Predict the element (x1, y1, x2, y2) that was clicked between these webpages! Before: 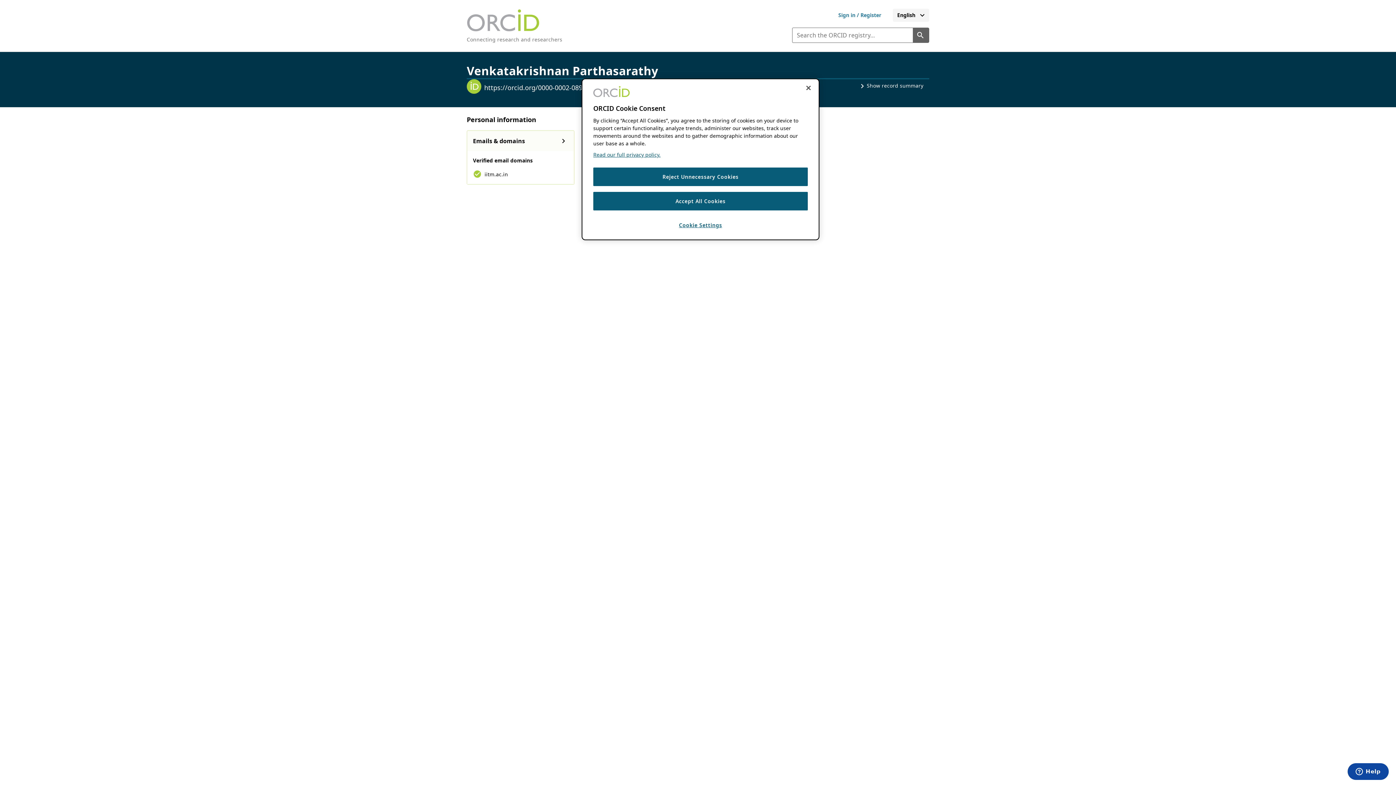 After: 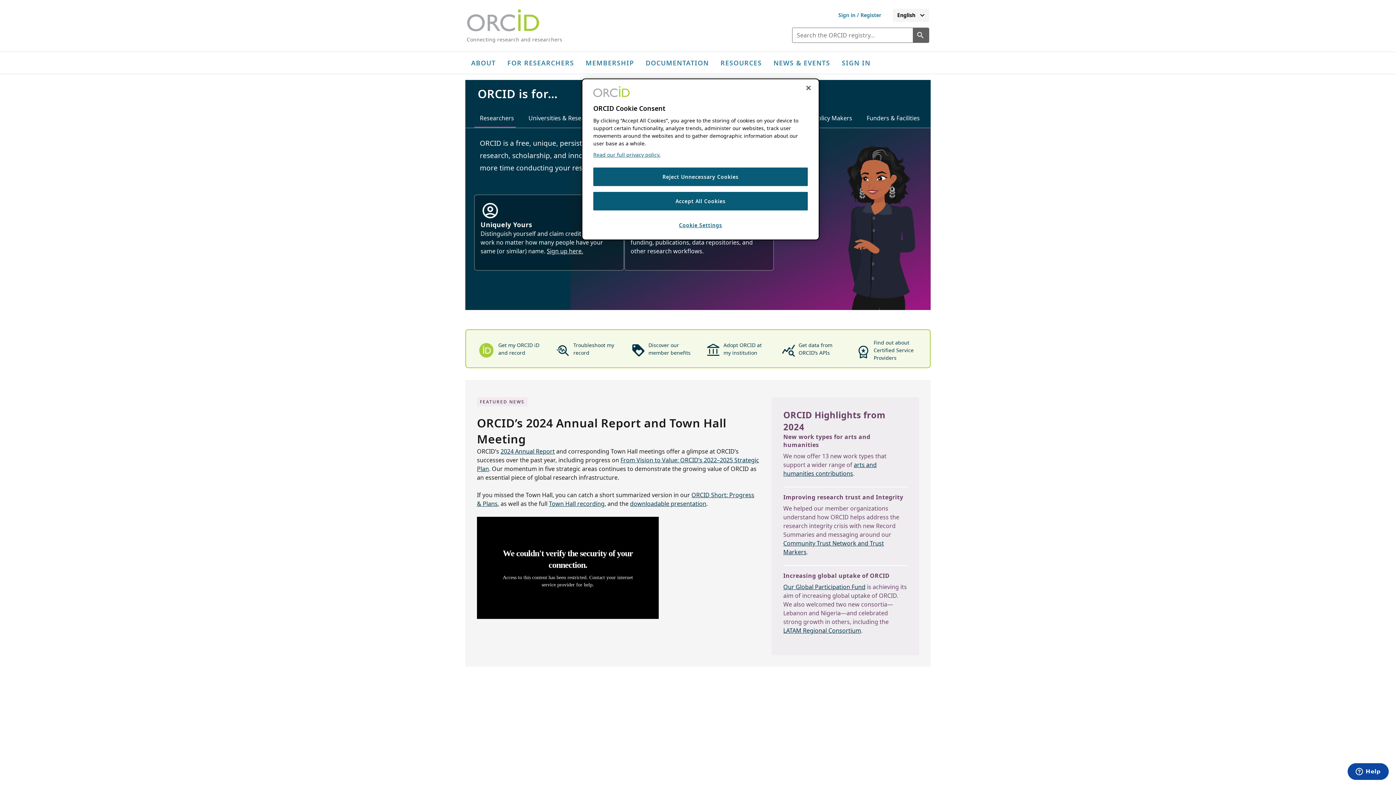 Action: label: Connecting research and researchers bbox: (466, 36, 562, 42)